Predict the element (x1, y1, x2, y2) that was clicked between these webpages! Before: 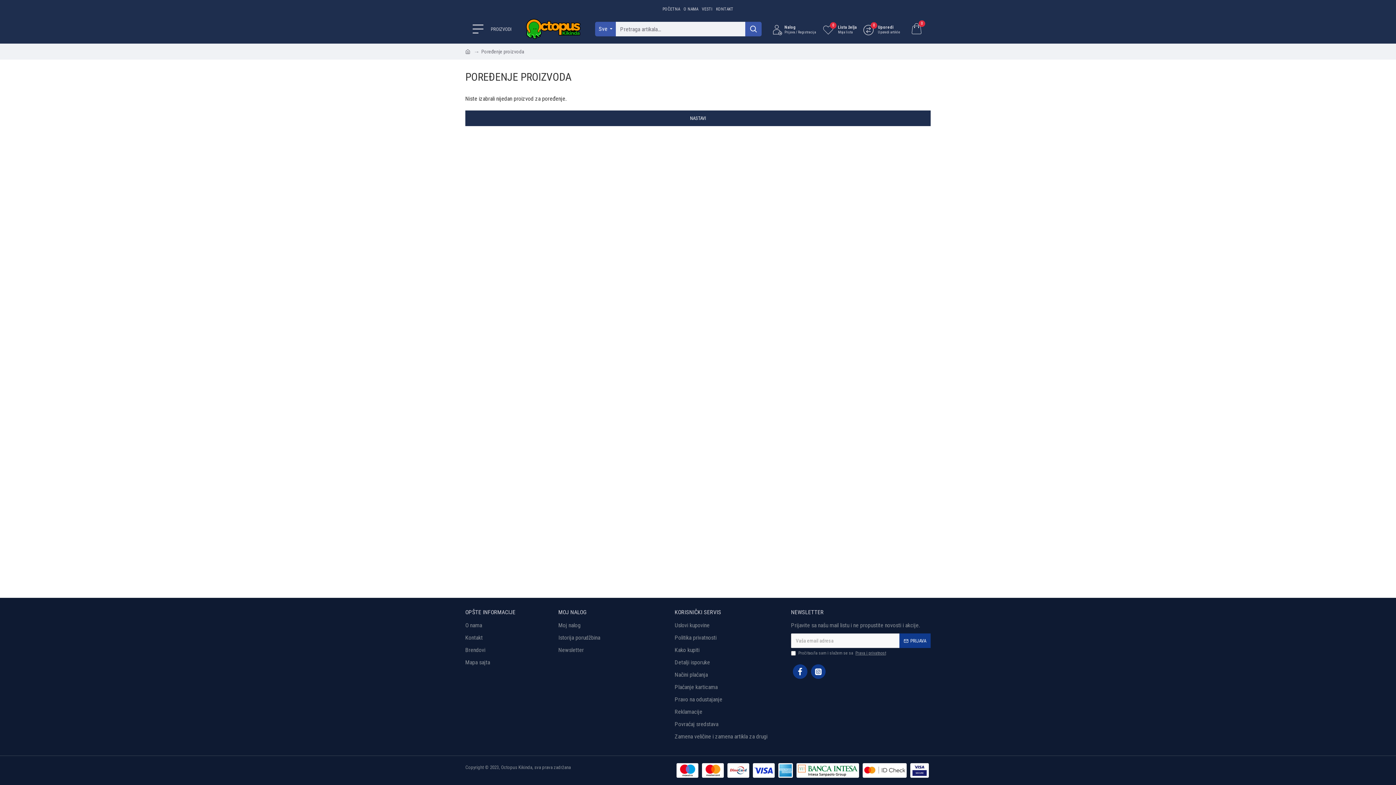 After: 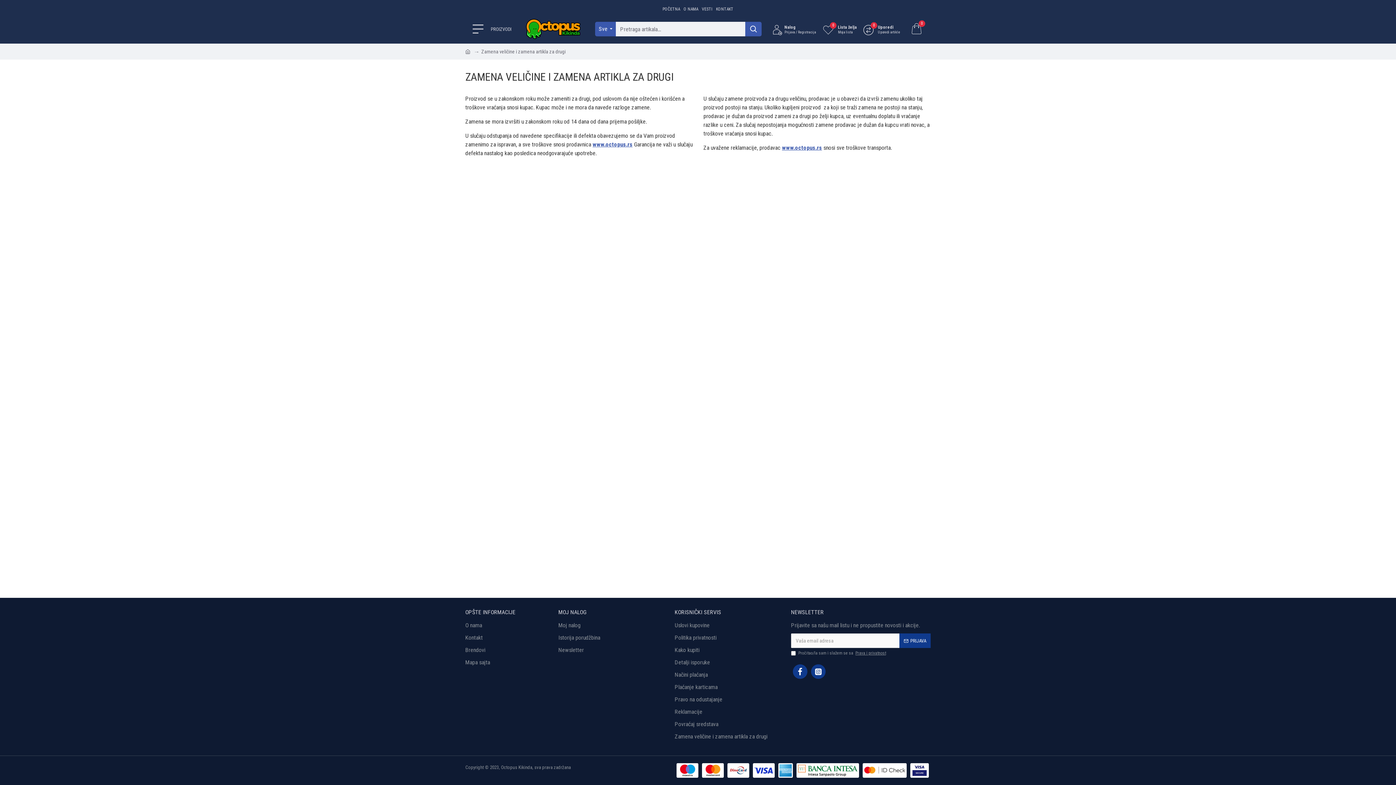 Action: label: Zamena veličine i zamena artikla za drugi bbox: (674, 732, 767, 745)